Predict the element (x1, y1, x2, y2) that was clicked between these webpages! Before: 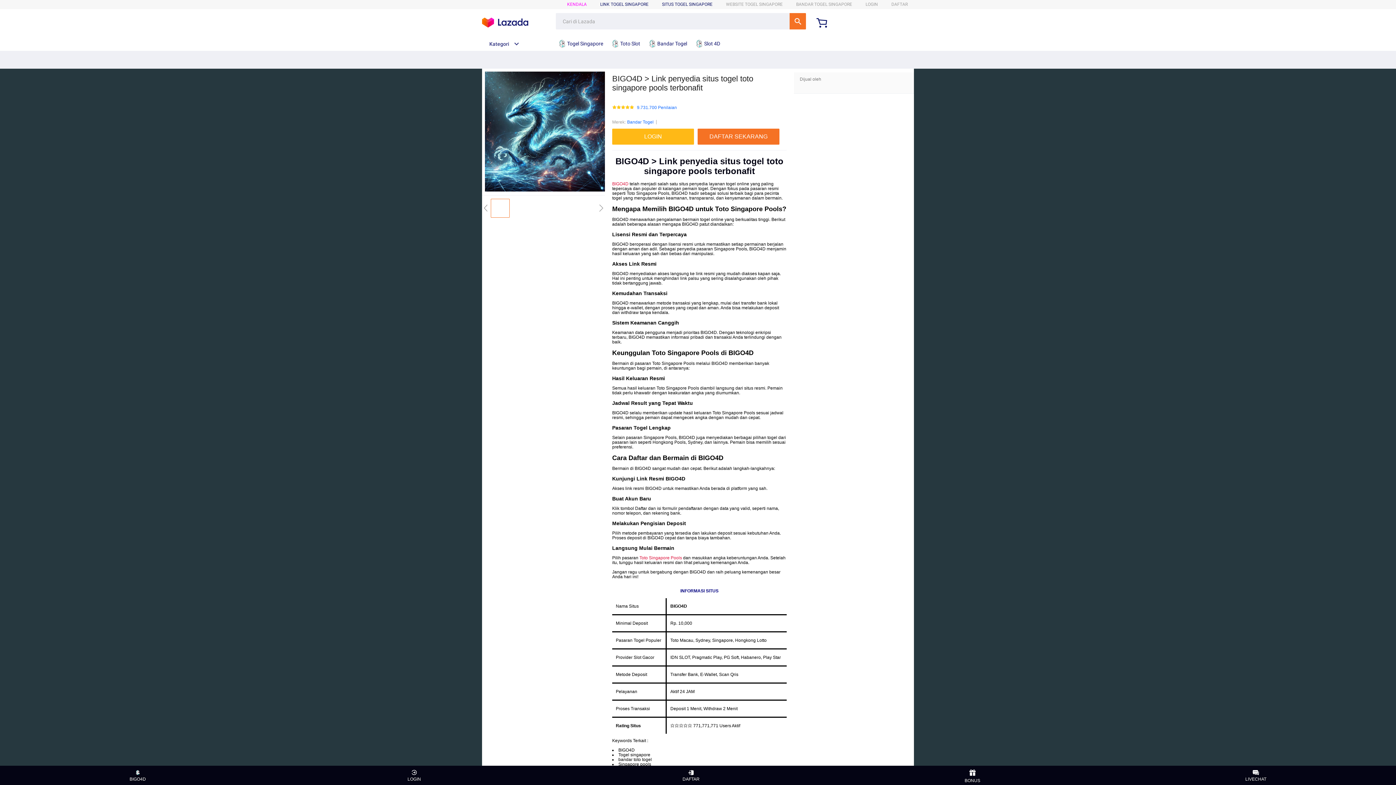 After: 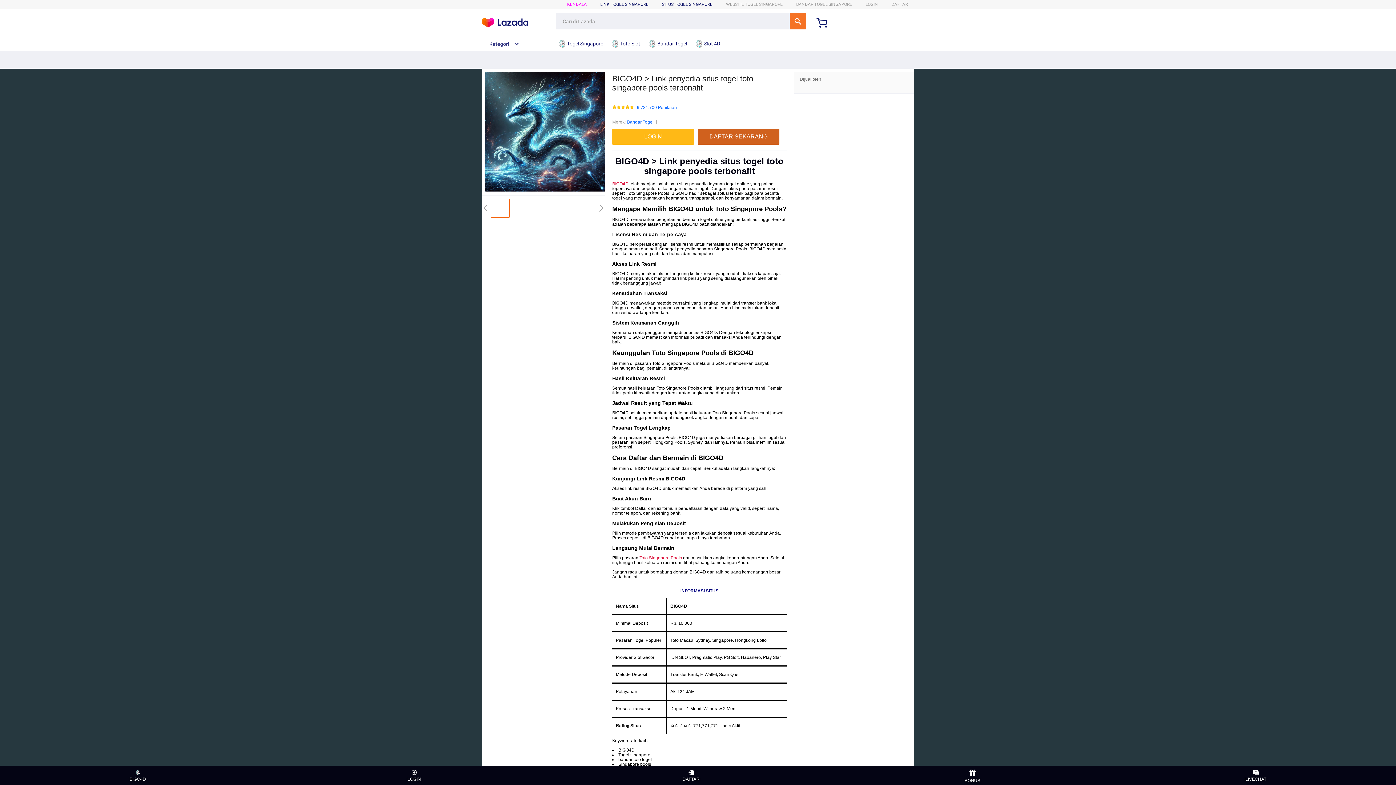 Action: bbox: (697, 128, 779, 144) label: DAFTAR SEKARANG